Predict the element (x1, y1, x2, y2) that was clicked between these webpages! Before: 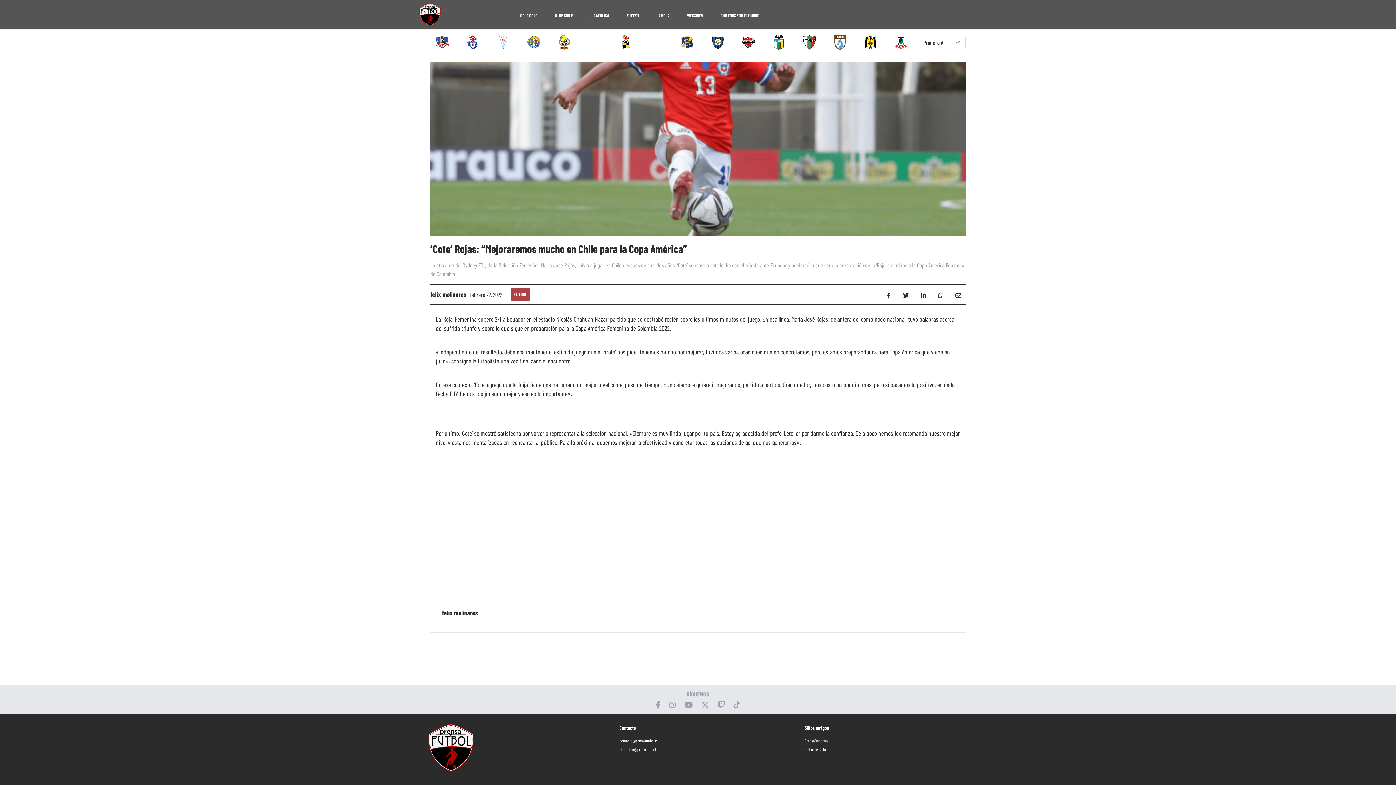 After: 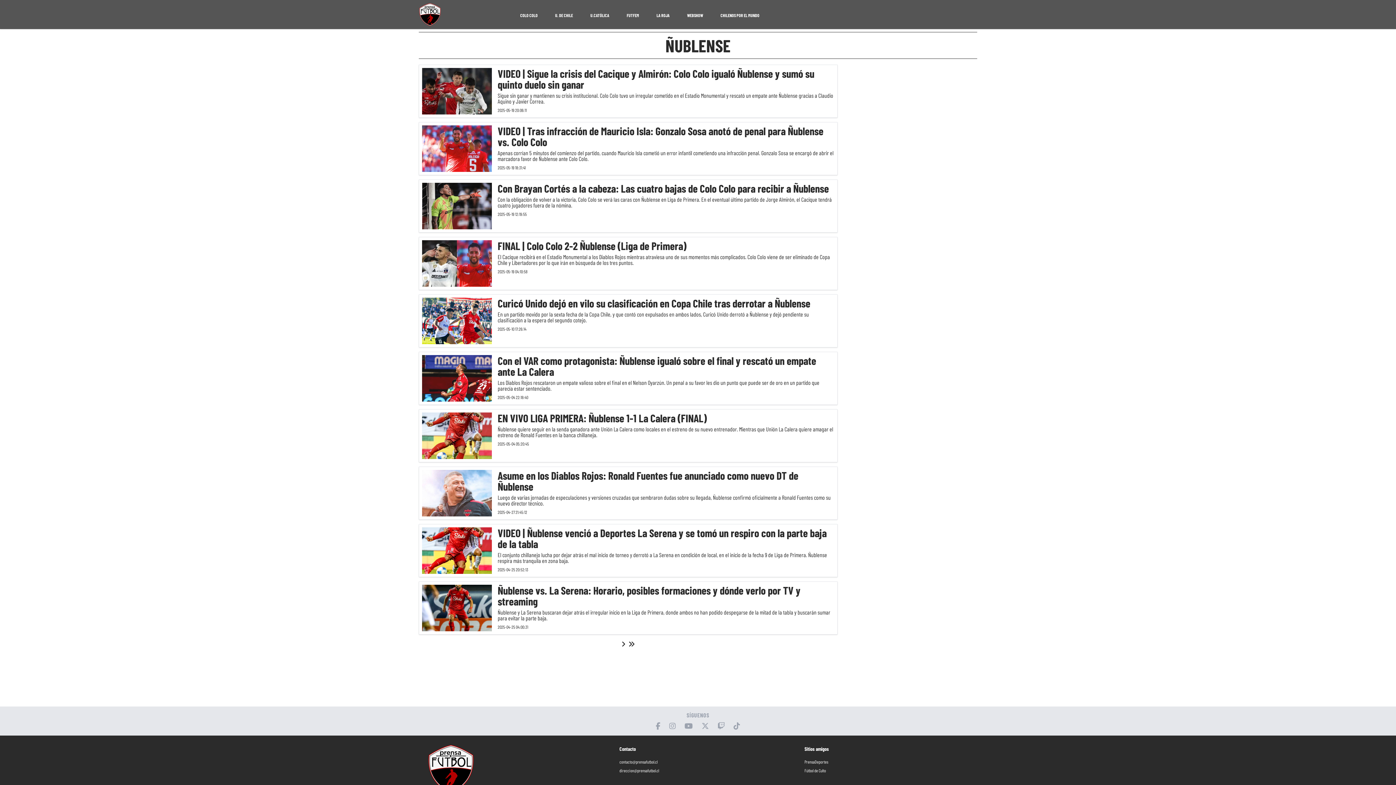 Action: bbox: (736, 35, 760, 49)